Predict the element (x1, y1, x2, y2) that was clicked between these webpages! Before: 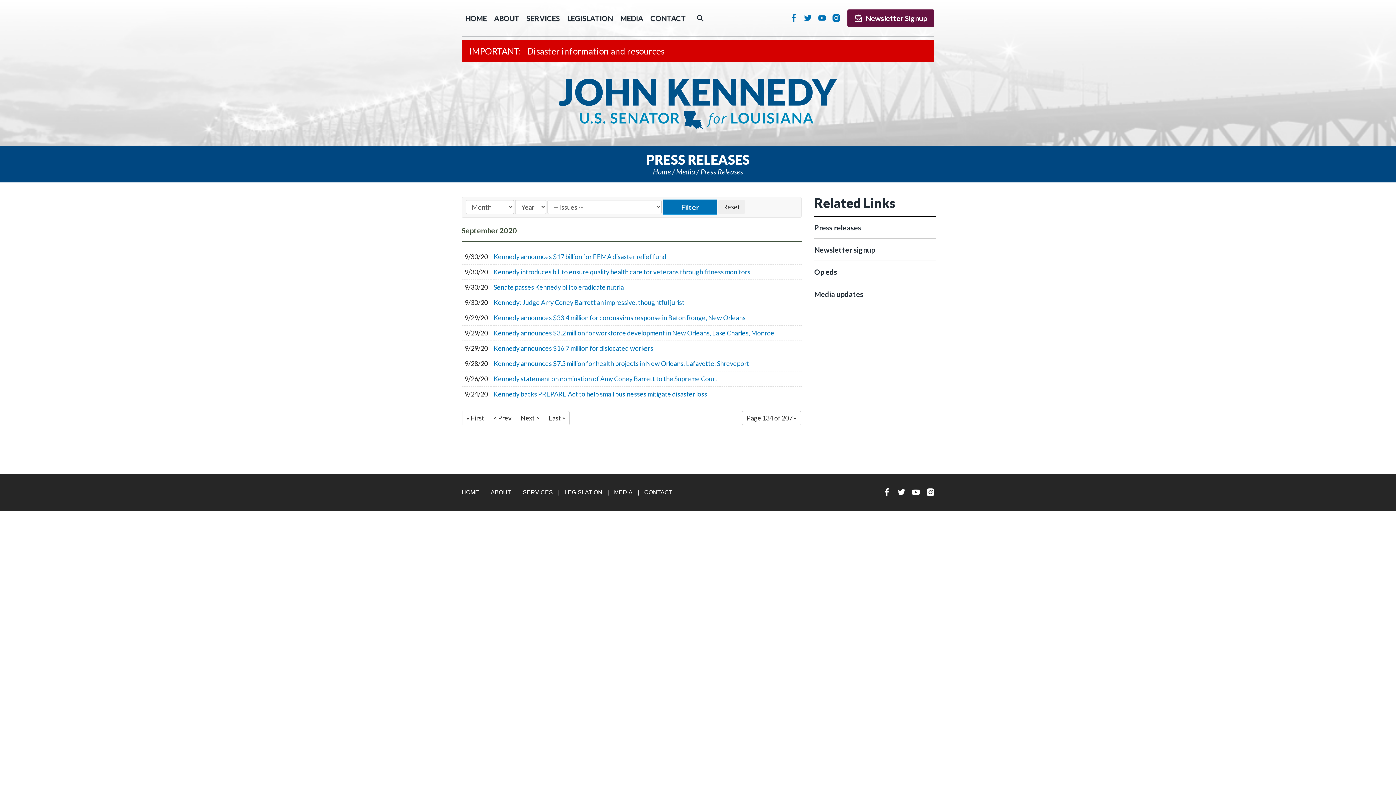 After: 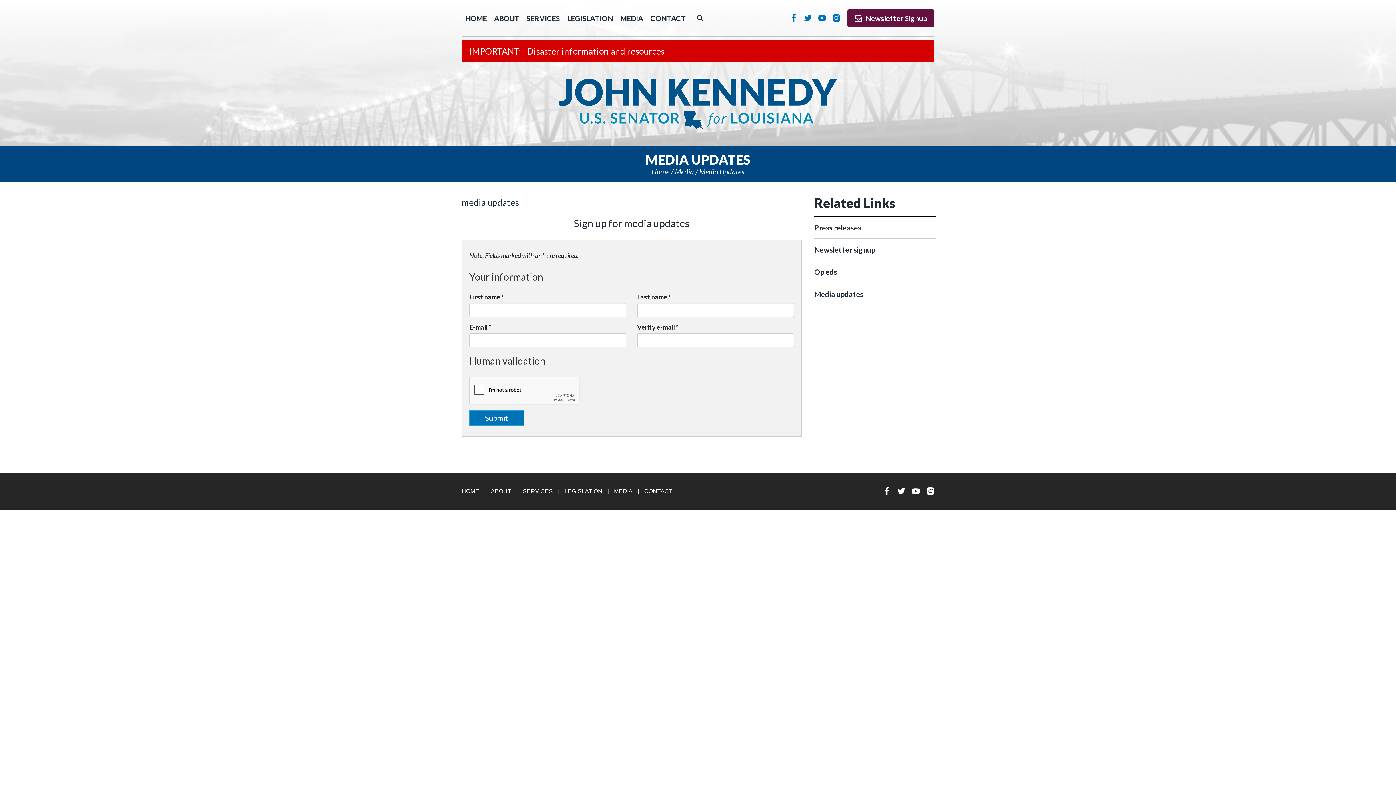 Action: label: Media updates bbox: (814, 283, 936, 305)